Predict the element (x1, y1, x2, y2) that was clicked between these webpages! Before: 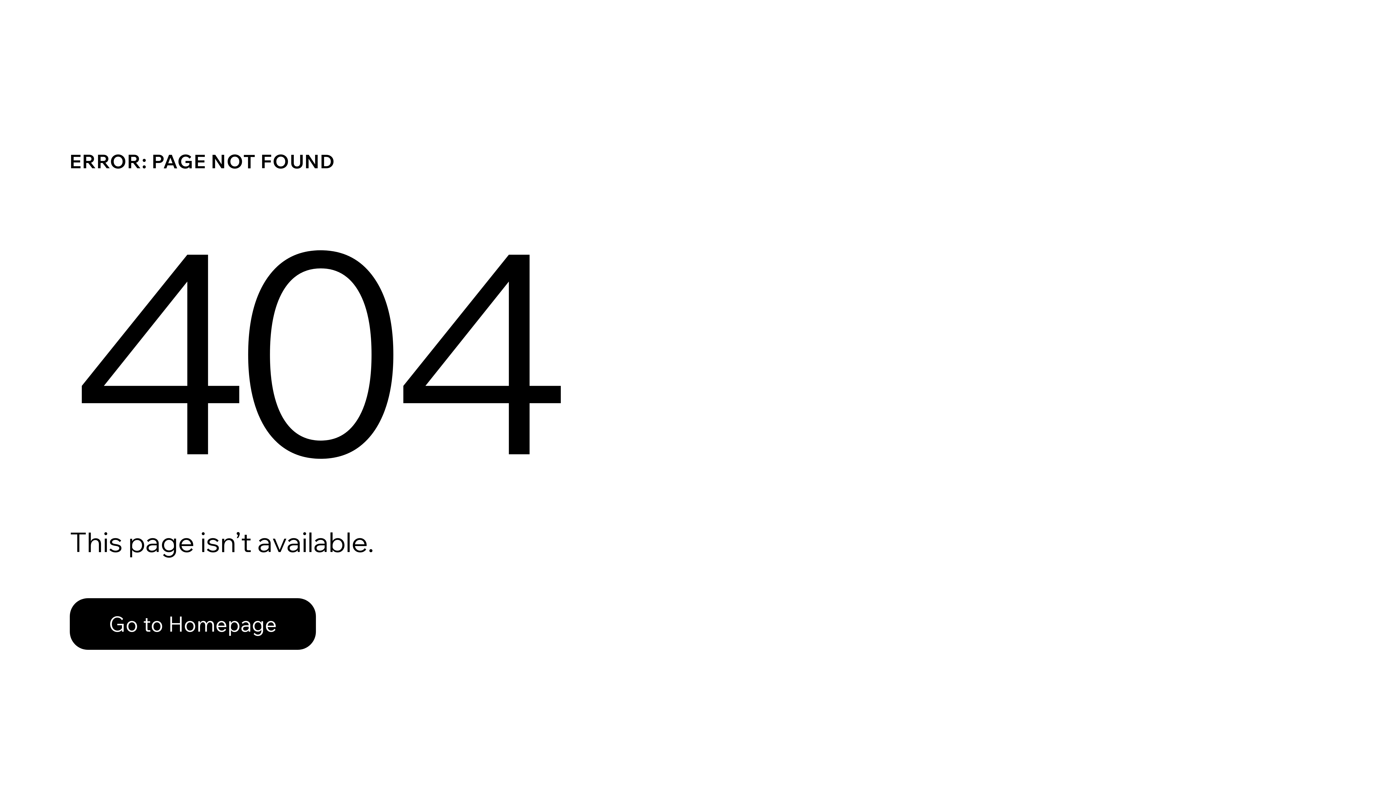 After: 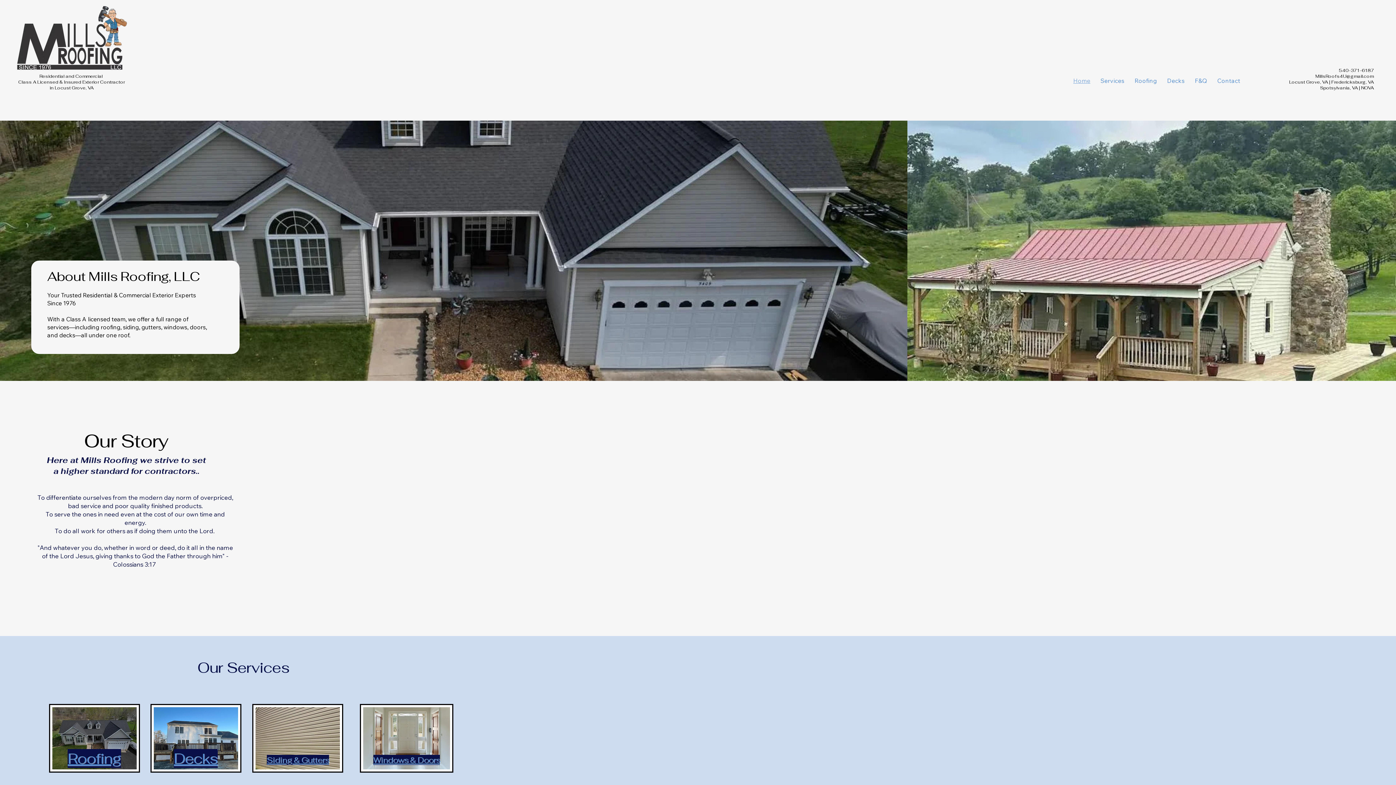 Action: bbox: (69, 598, 316, 650) label: Go to Homepage